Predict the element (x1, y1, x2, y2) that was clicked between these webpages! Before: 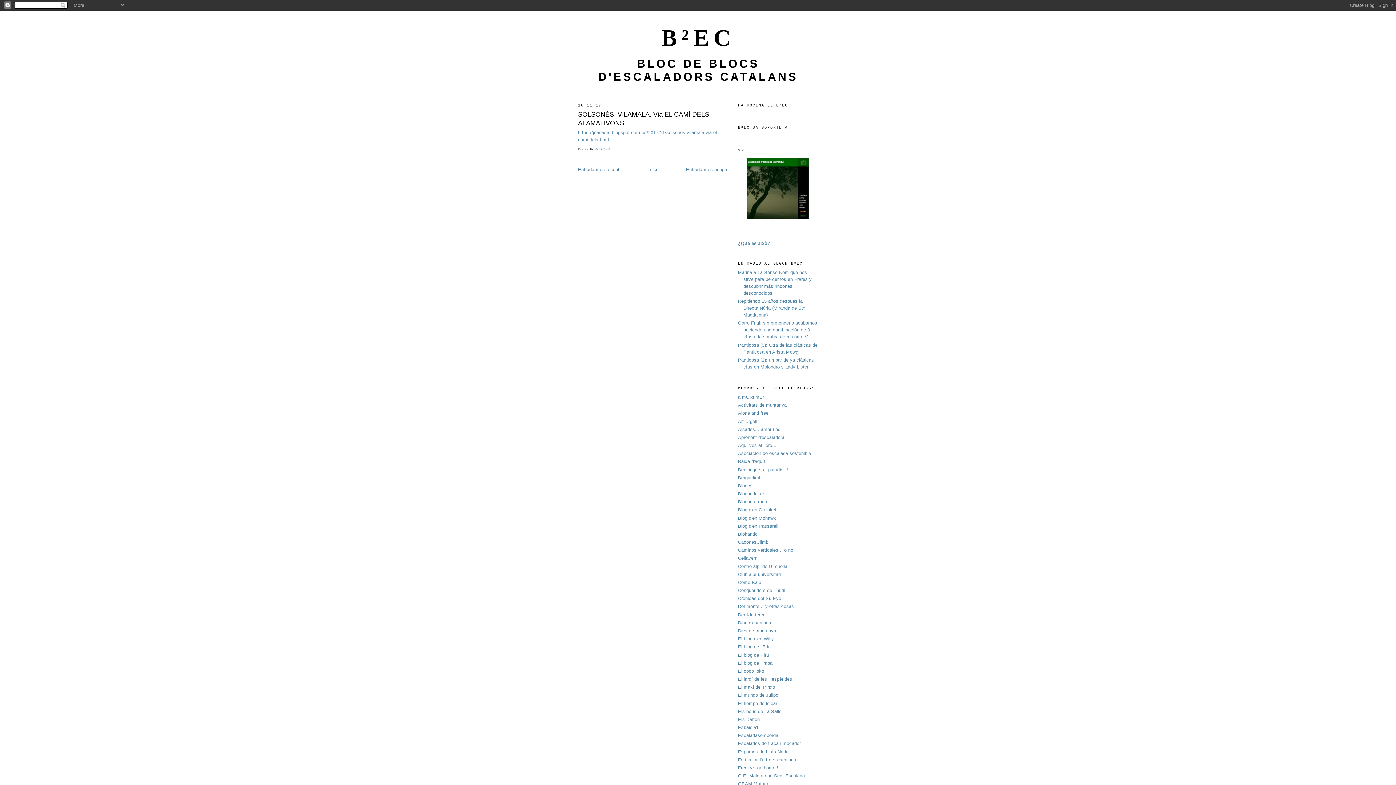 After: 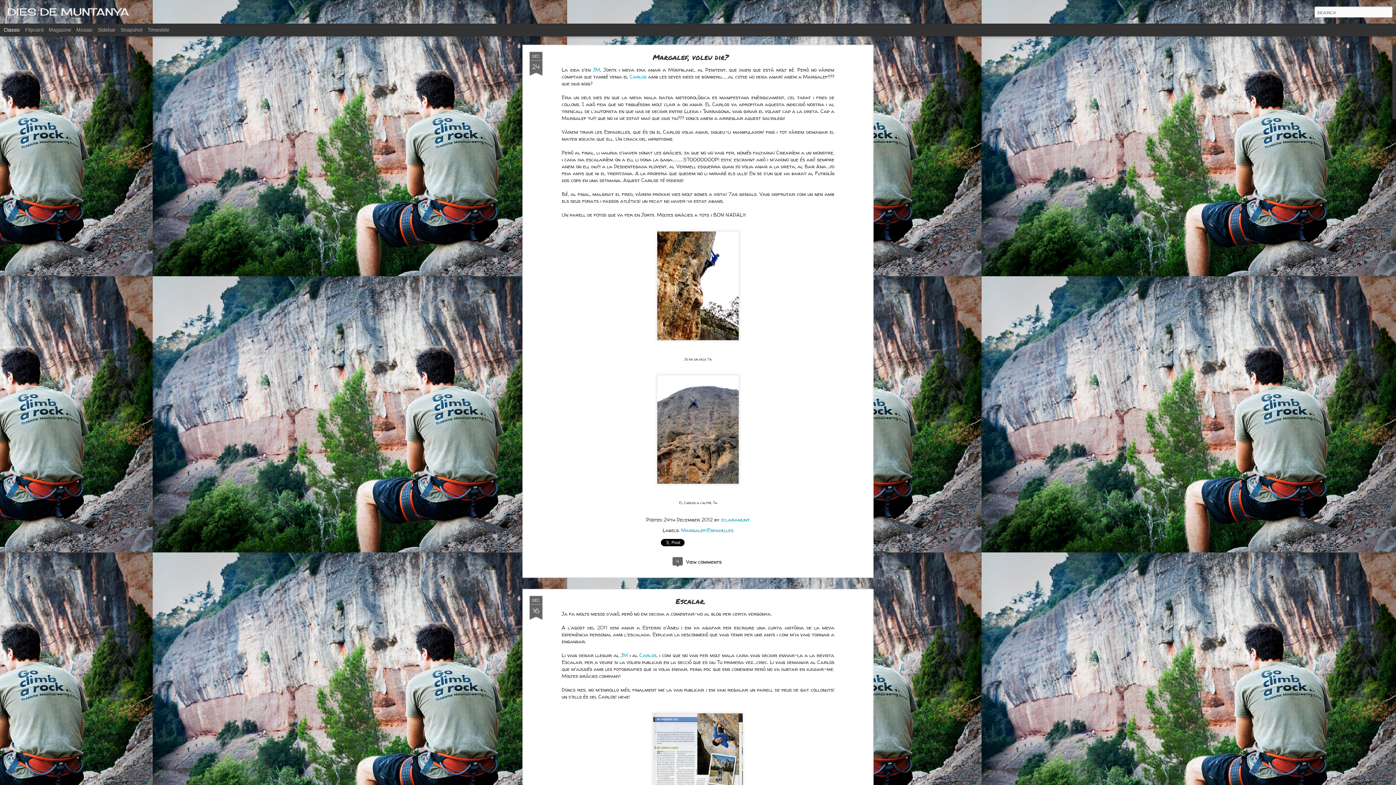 Action: label: Dies de muntanya bbox: (738, 628, 776, 633)